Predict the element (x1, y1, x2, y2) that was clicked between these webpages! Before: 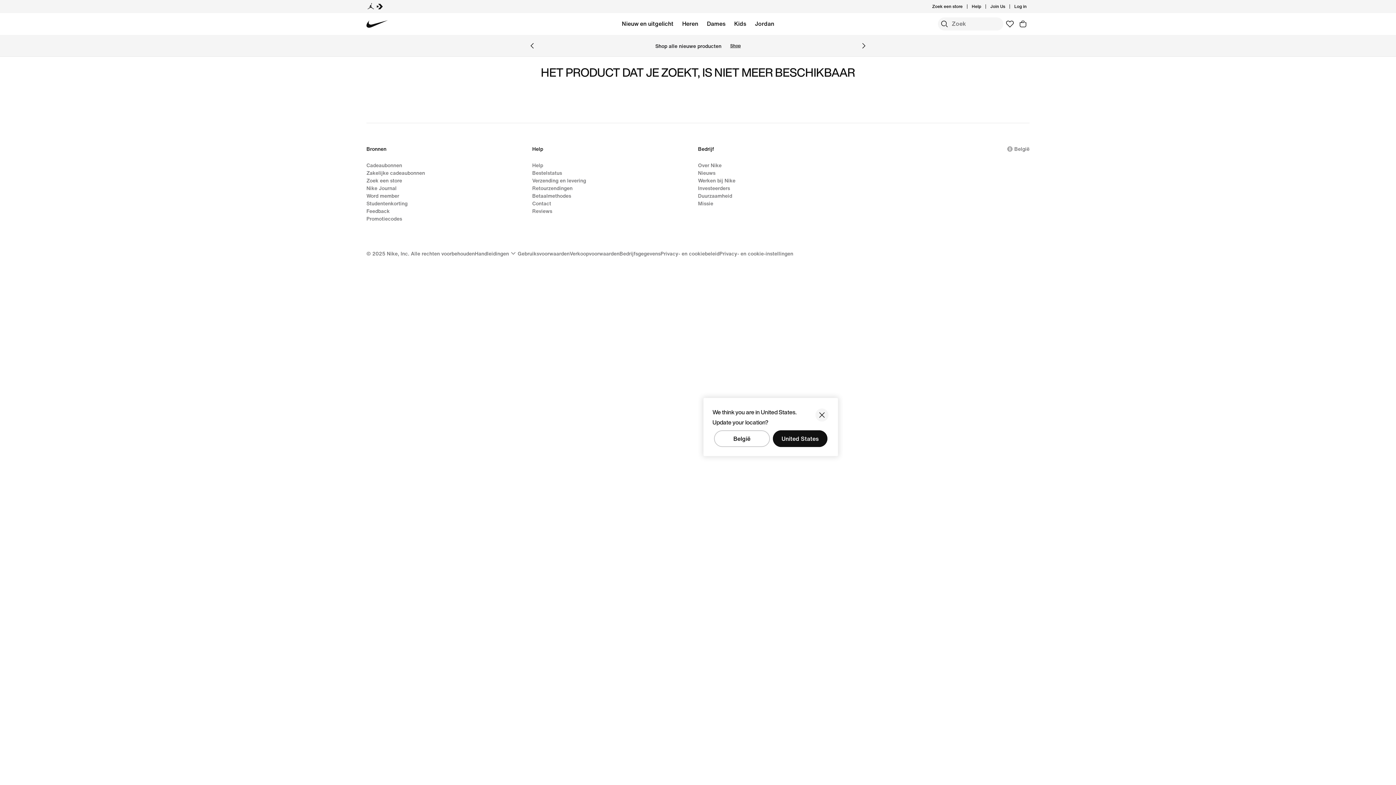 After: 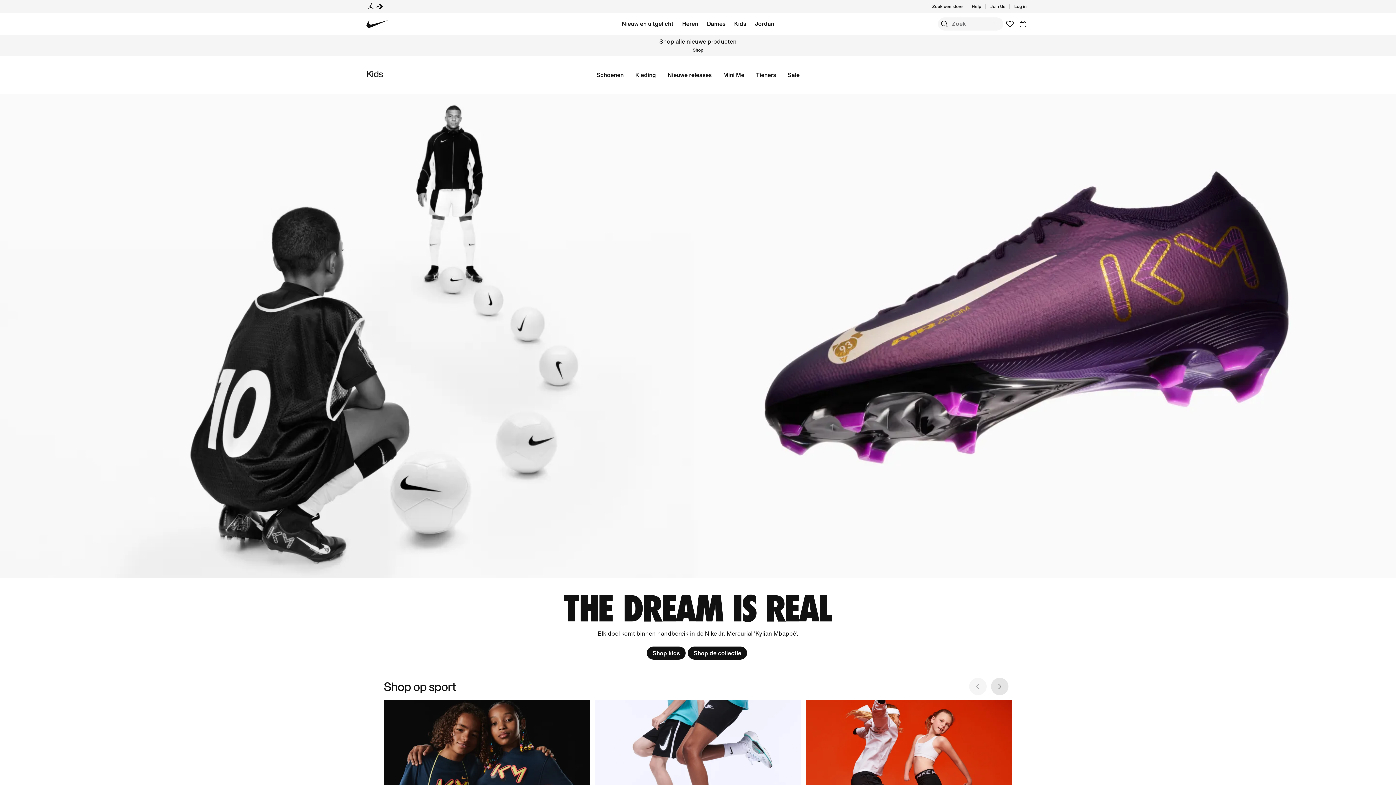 Action: bbox: (734, 18, 746, 29) label: Kids